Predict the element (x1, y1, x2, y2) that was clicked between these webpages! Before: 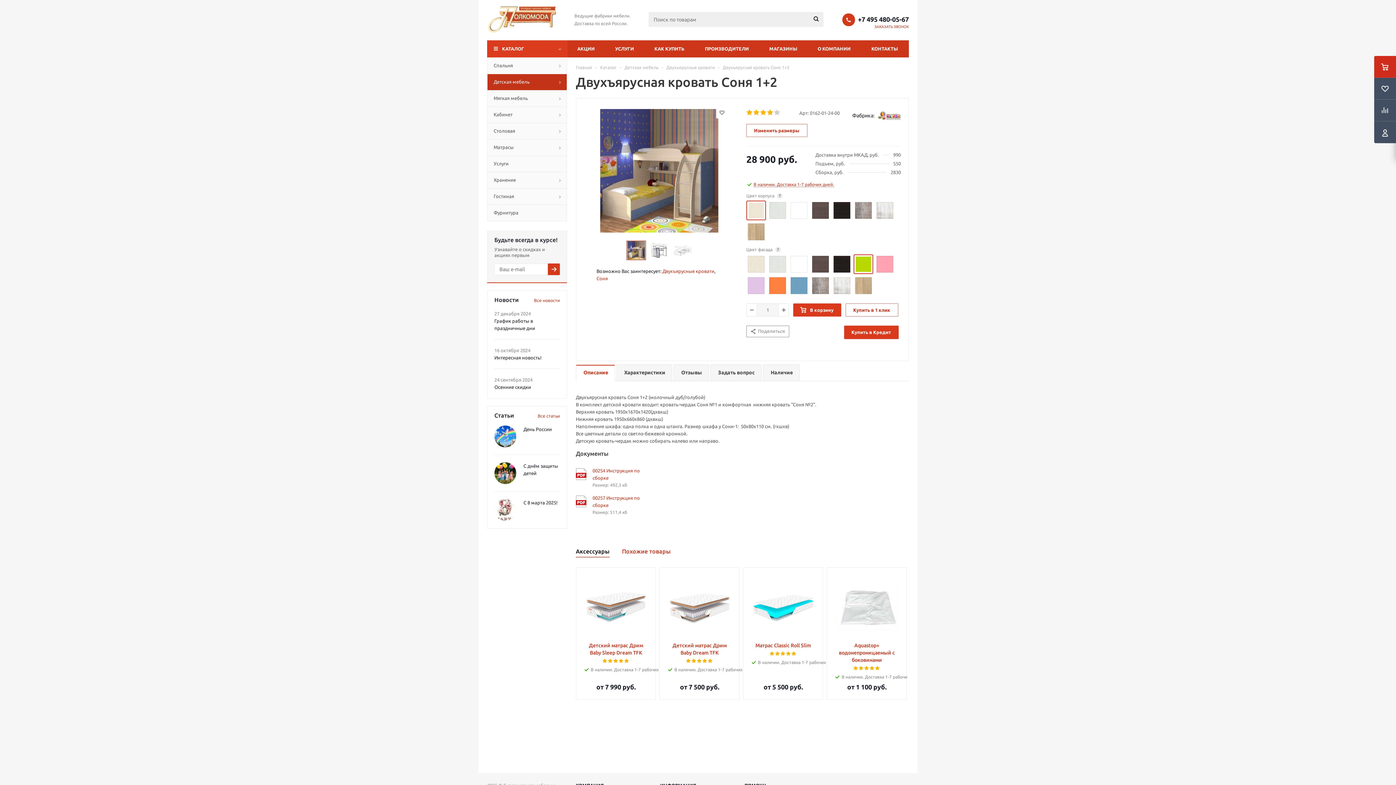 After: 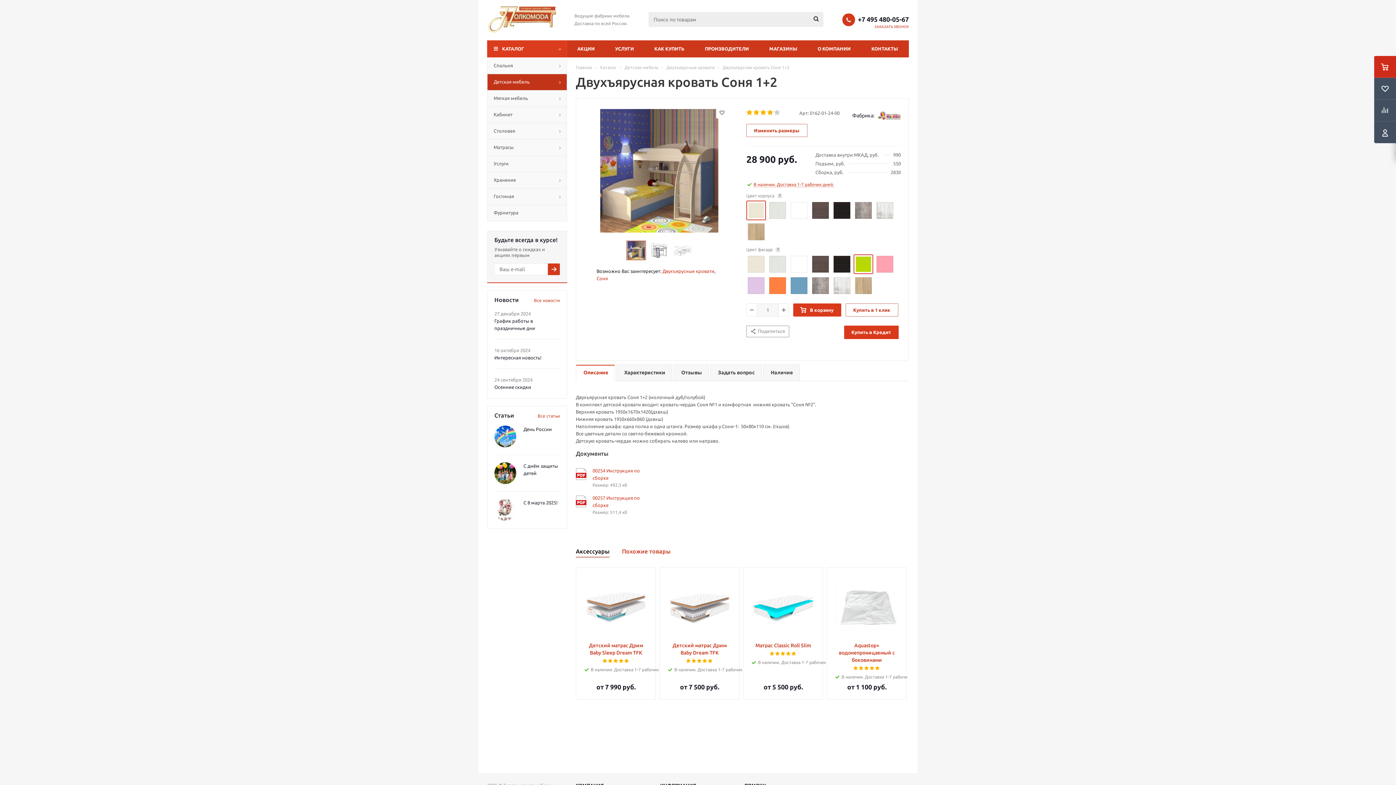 Action: label: +7 495 480-05-67 bbox: (858, 15, 909, 22)